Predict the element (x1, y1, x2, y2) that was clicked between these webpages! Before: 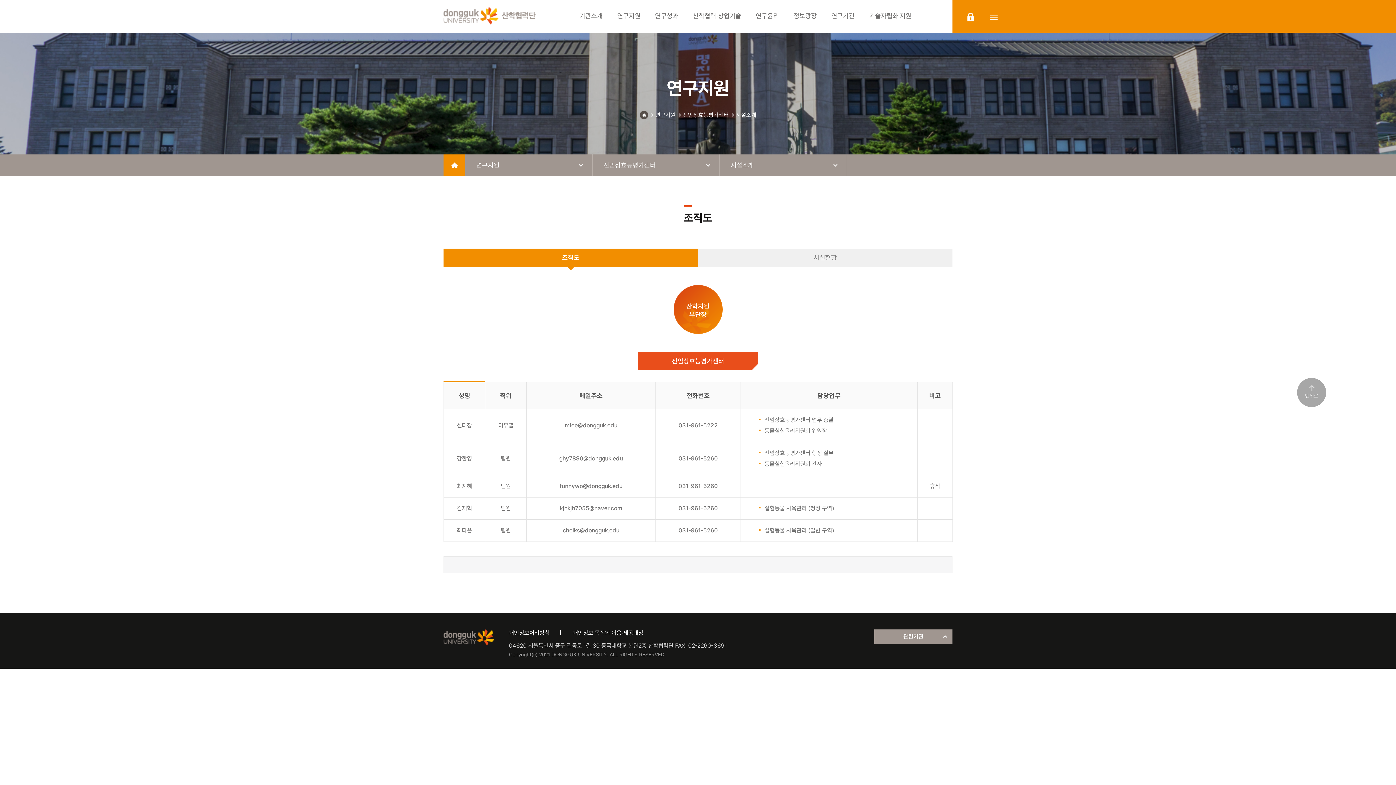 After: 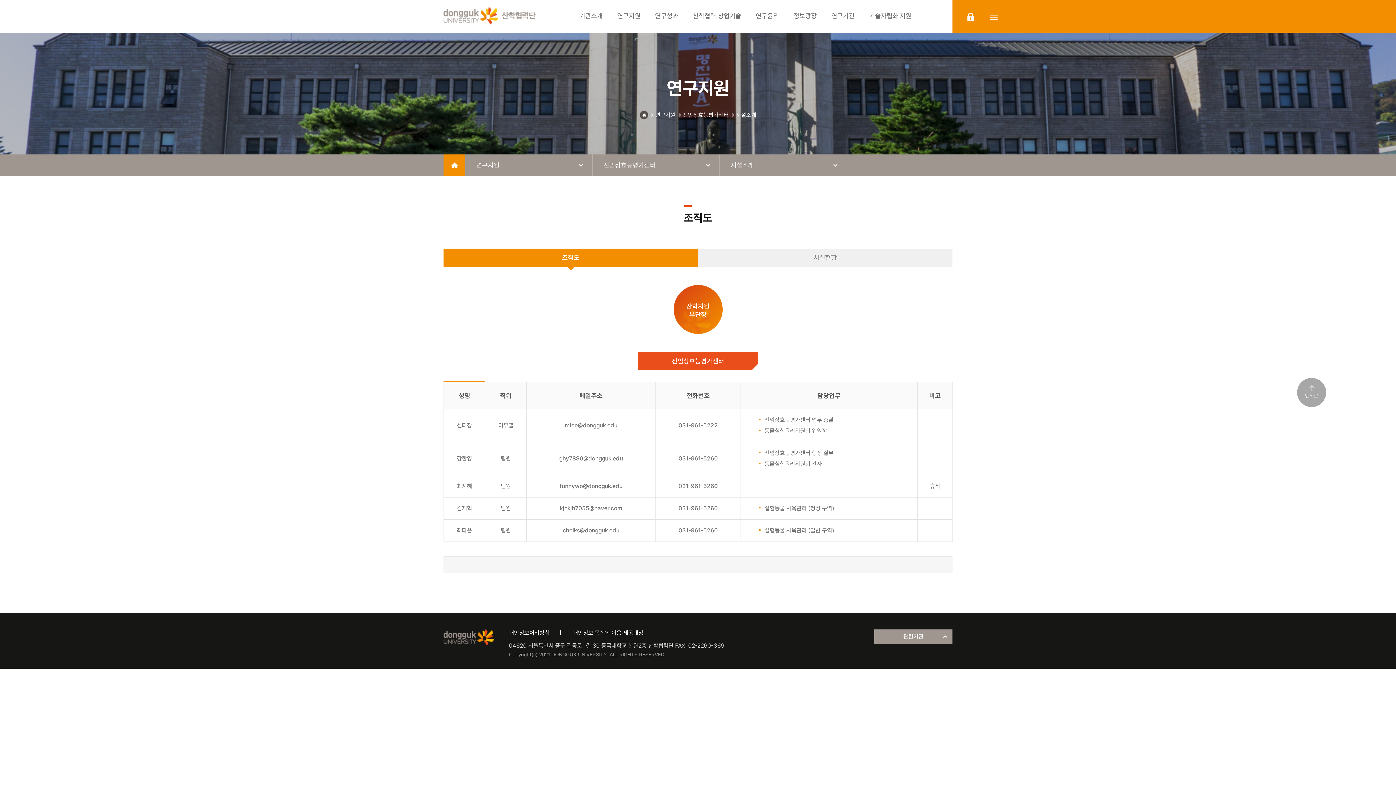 Action: bbox: (573, 629, 643, 637) label: 개인정보 목적외 이용·제공대장